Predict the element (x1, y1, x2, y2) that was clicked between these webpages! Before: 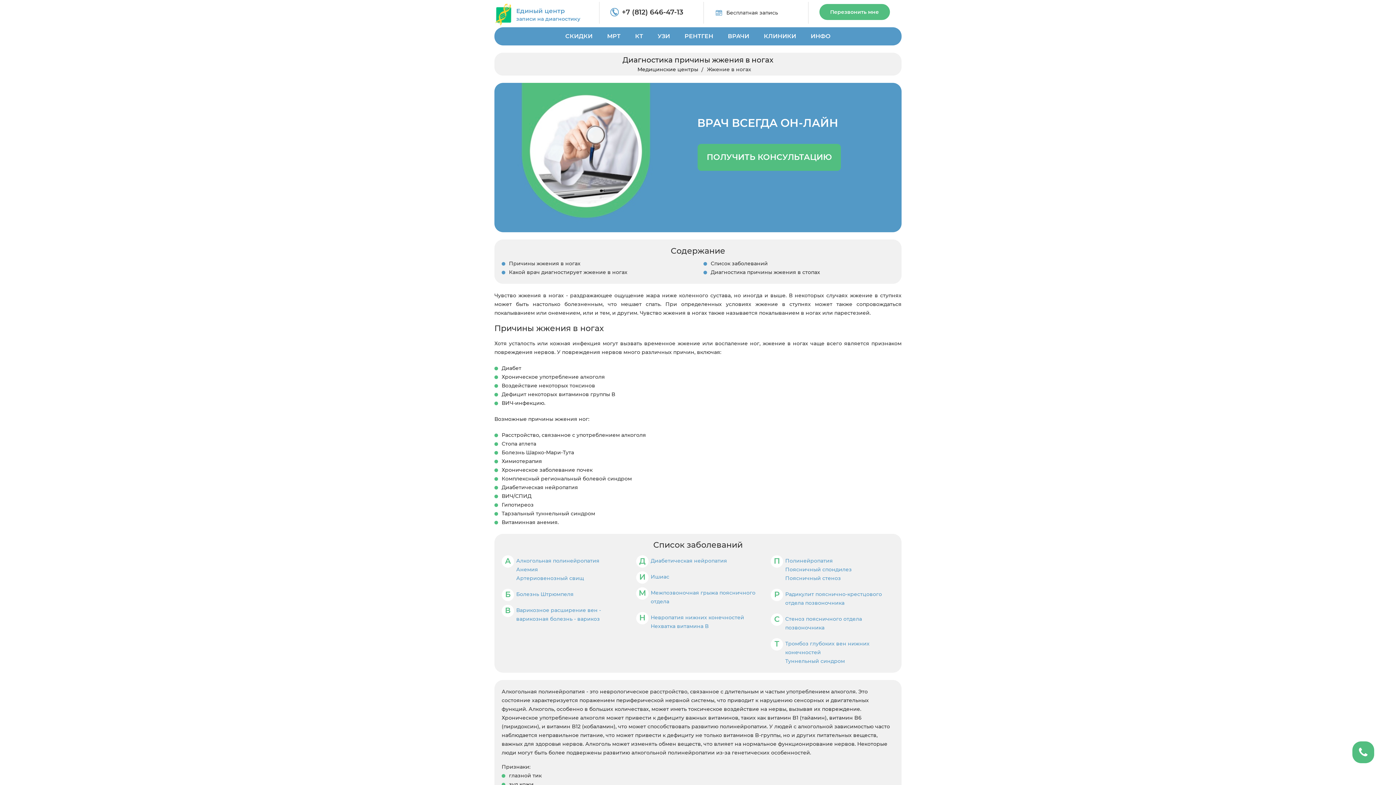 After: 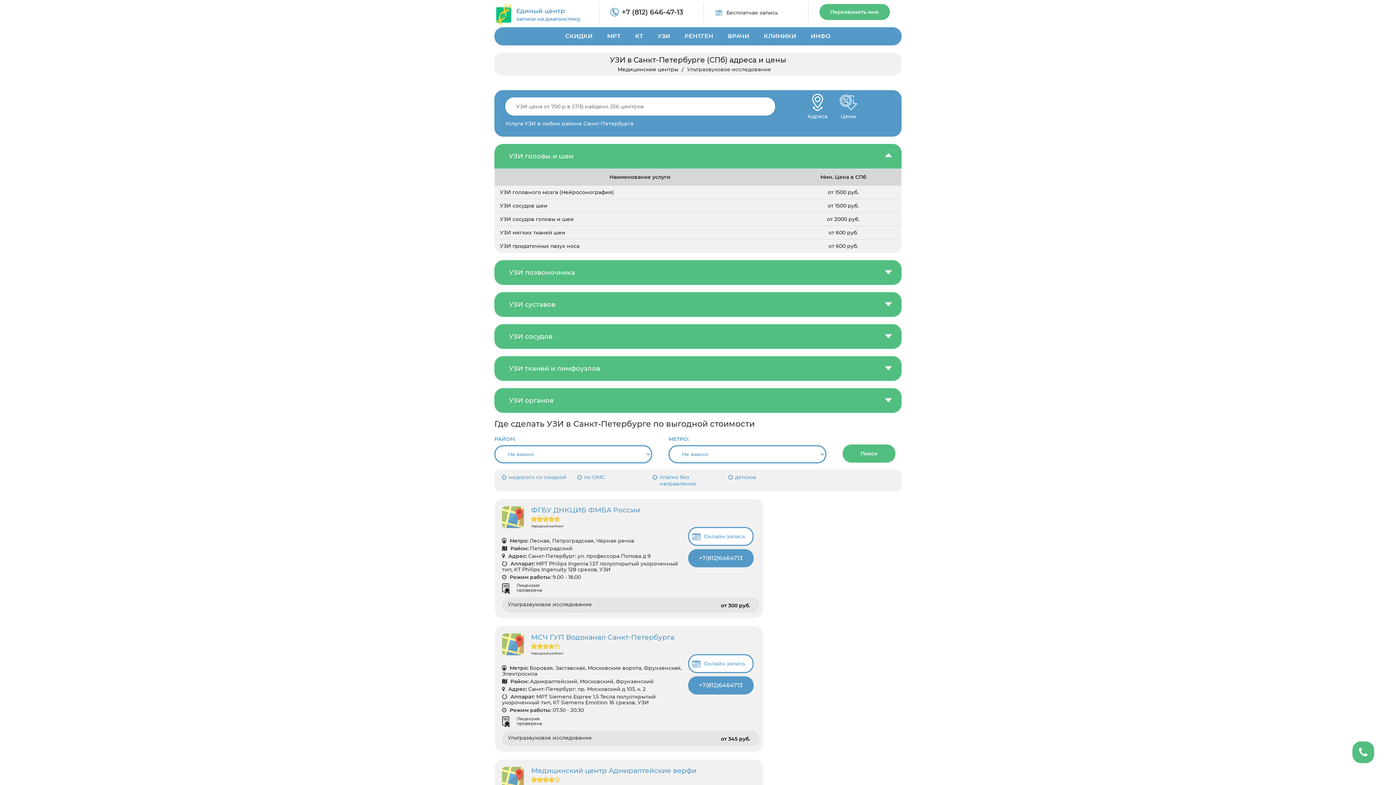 Action: label: УЗИ bbox: (650, 27, 677, 45)